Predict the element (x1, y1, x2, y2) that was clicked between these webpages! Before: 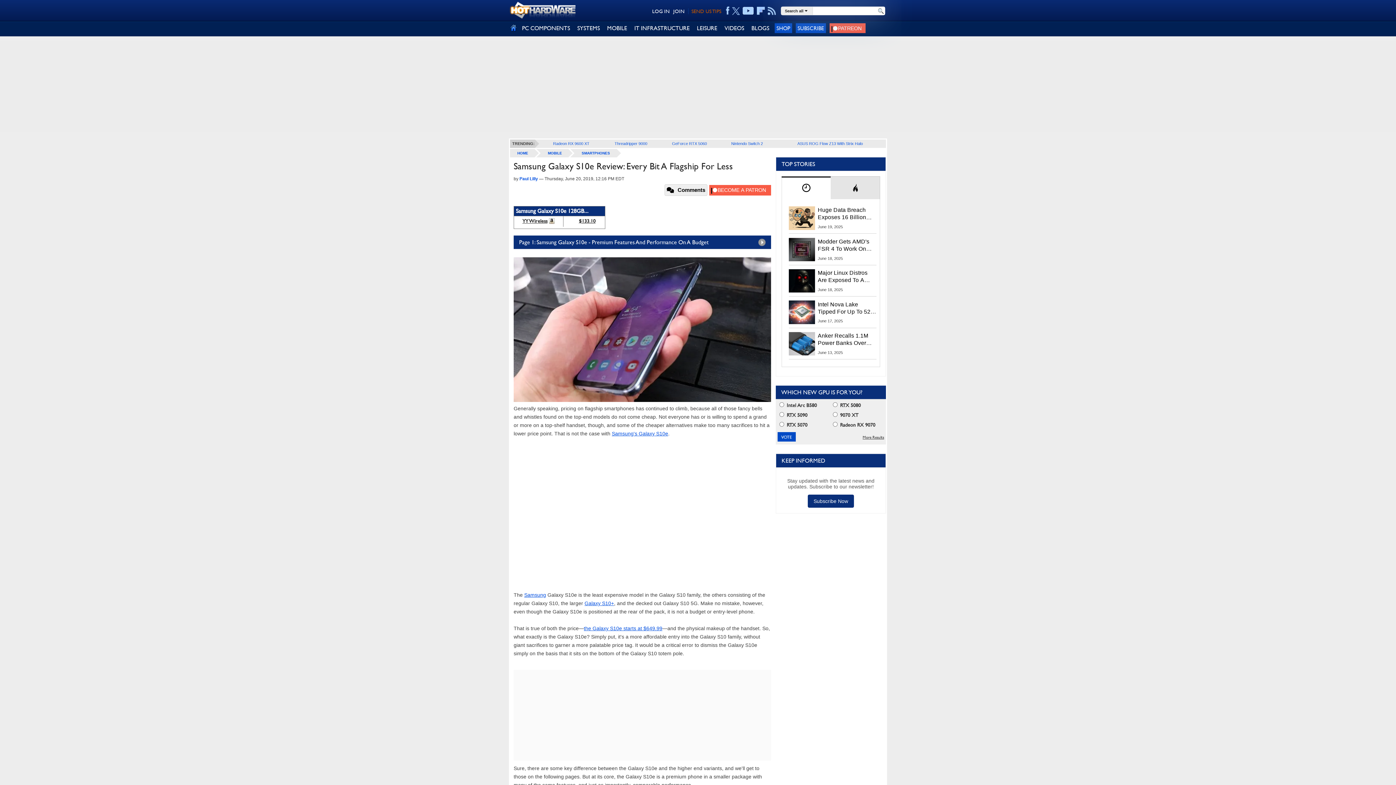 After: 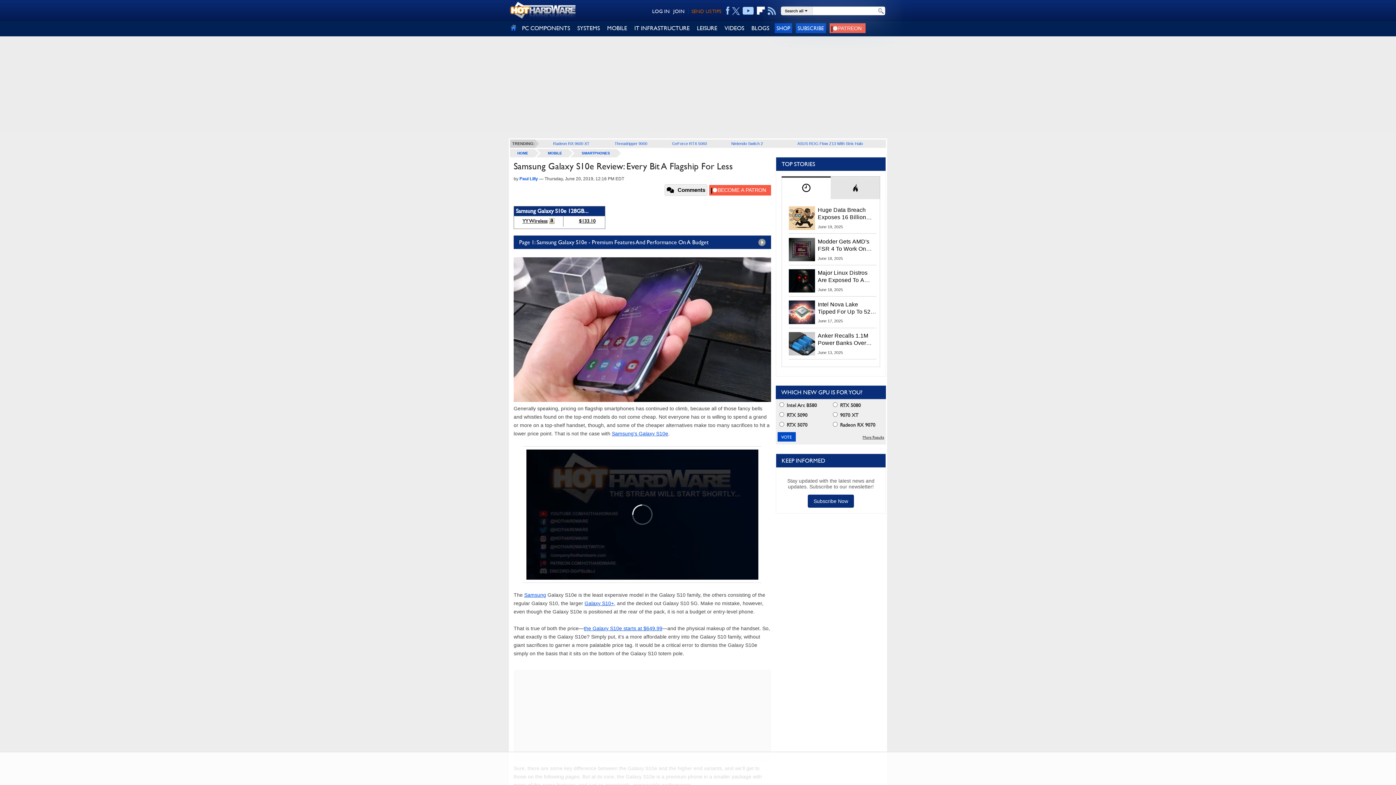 Action: bbox: (757, 5, 765, 16)